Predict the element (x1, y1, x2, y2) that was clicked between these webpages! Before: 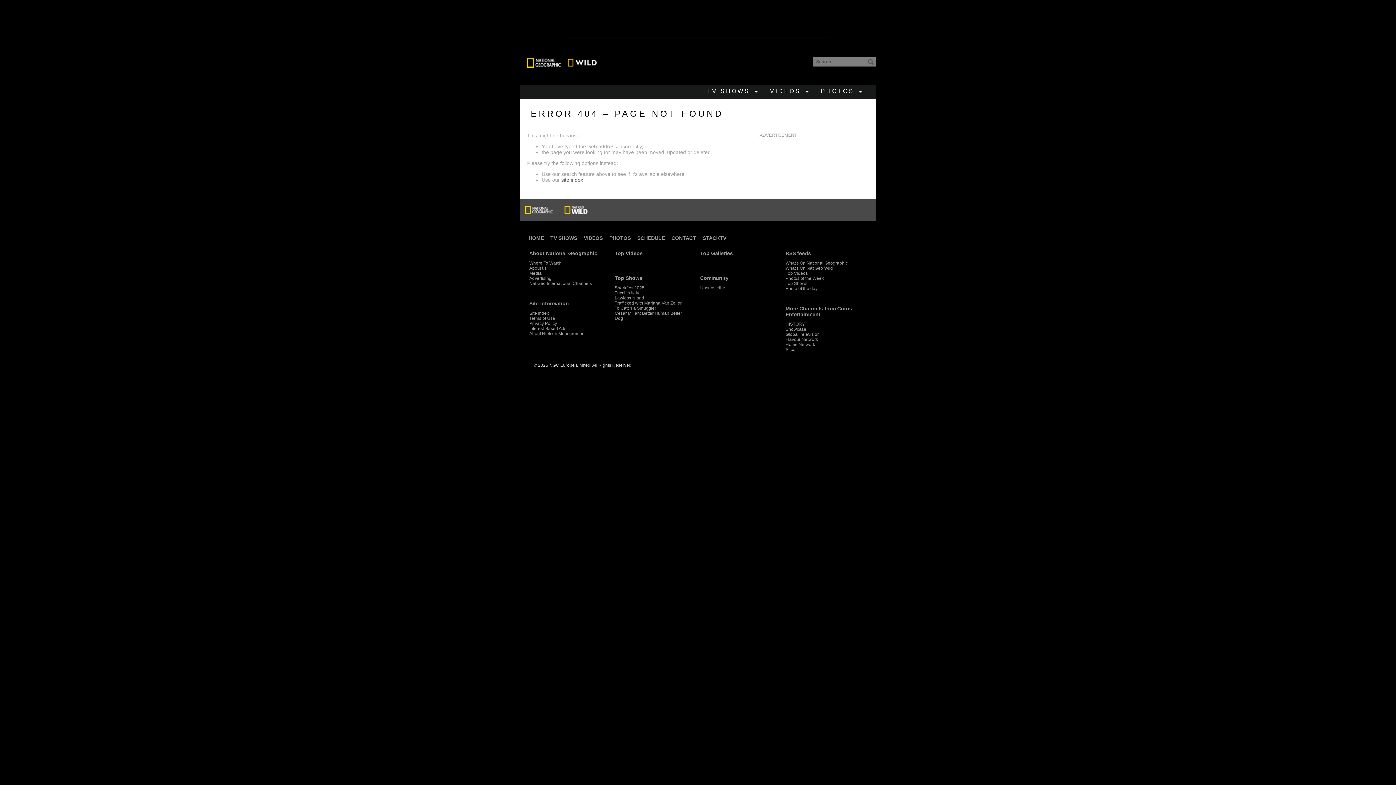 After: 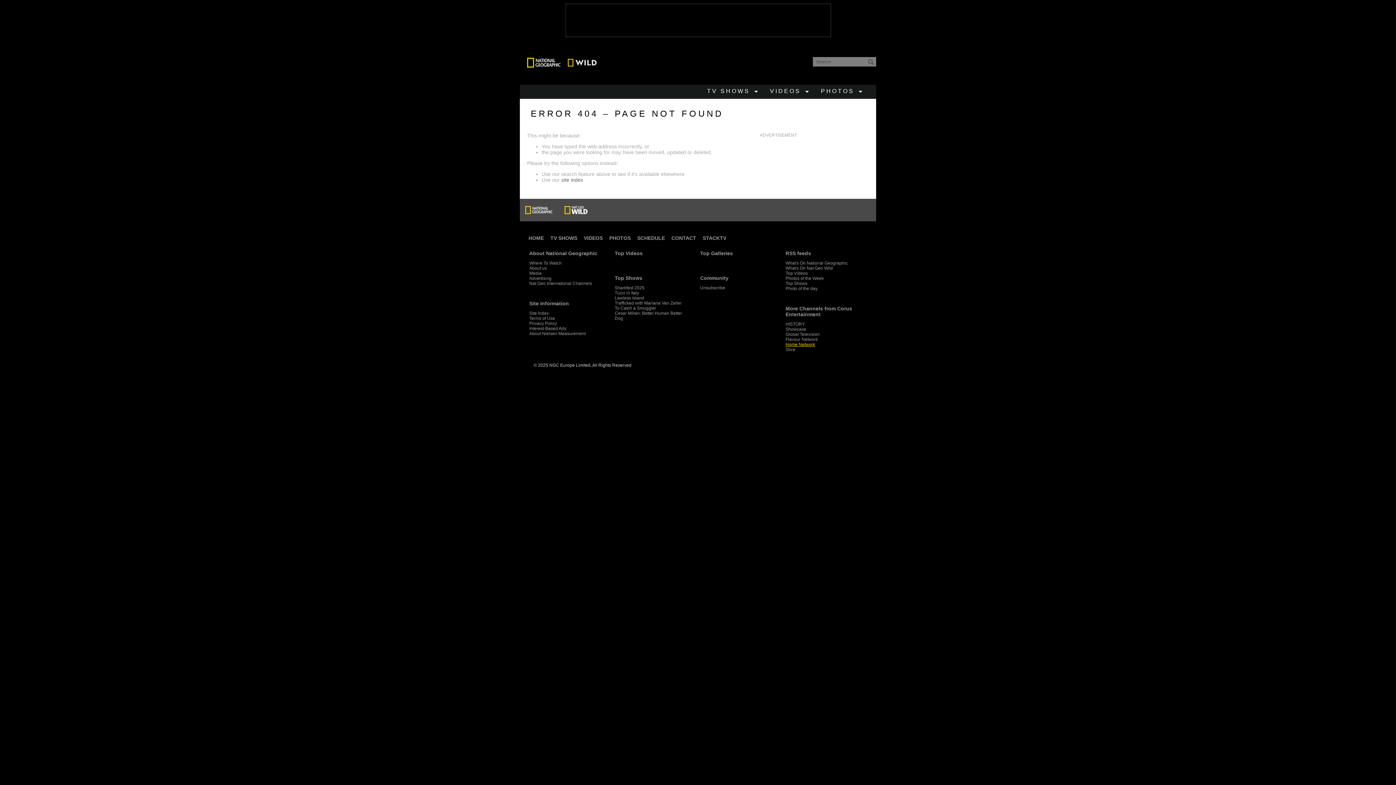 Action: bbox: (785, 342, 815, 347) label: Home Network